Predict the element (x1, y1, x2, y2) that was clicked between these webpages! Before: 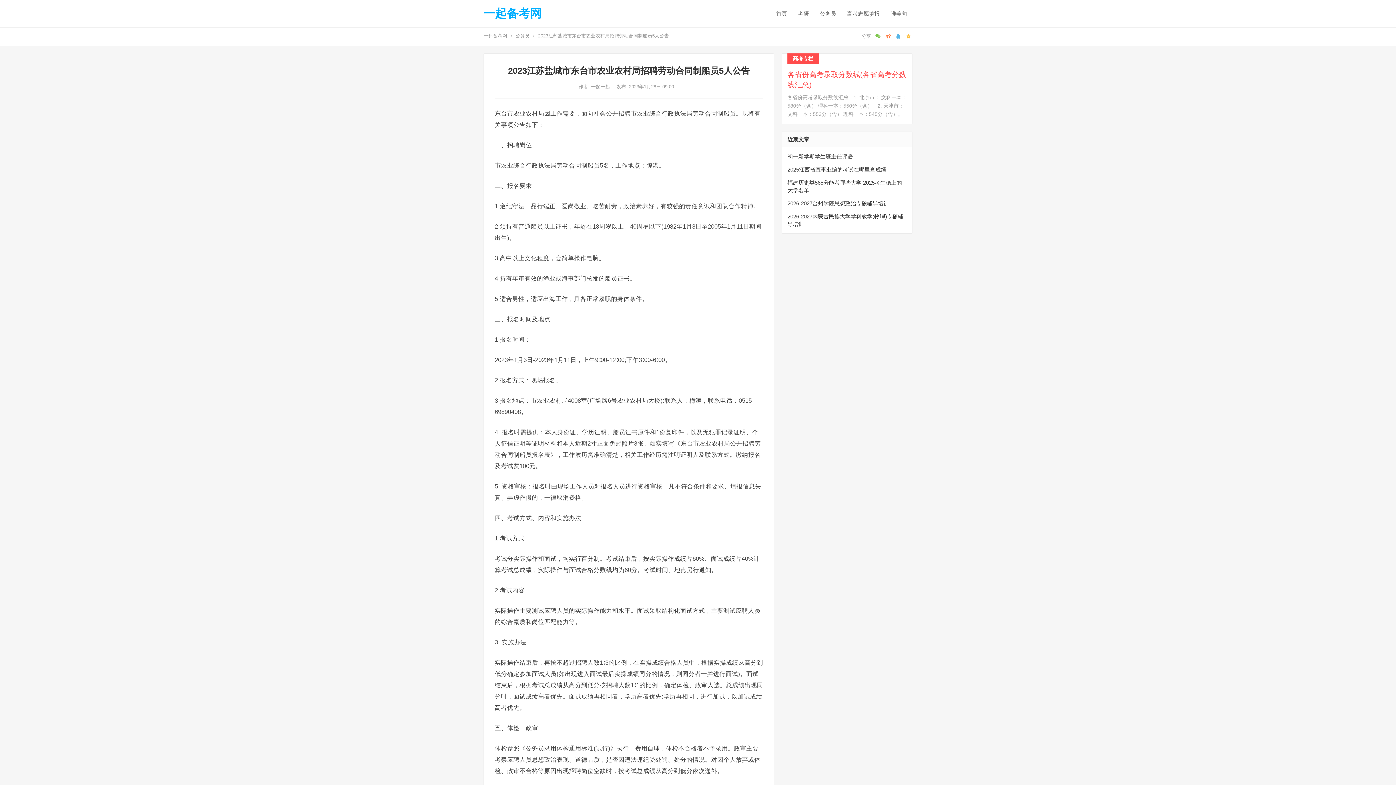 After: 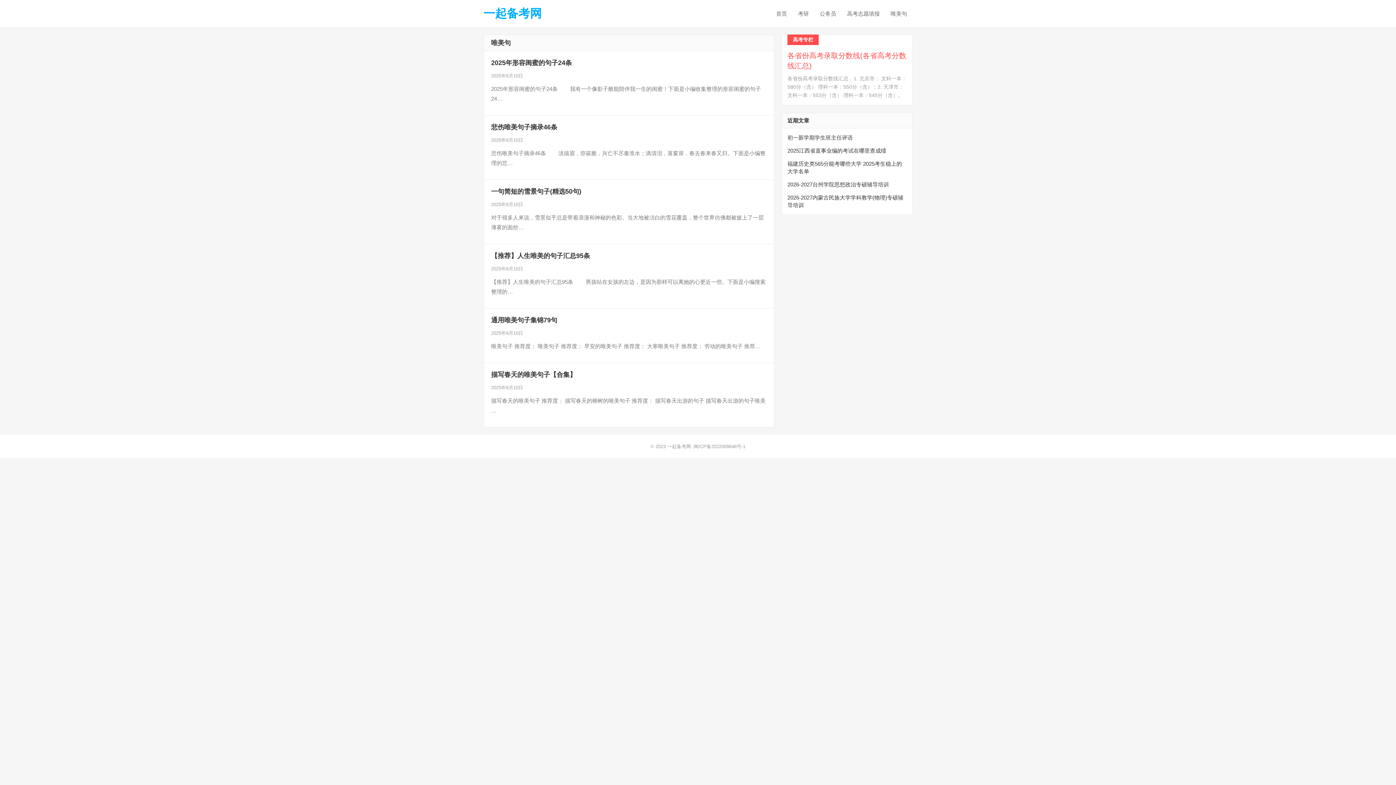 Action: bbox: (885, 0, 912, 27) label: 唯美句